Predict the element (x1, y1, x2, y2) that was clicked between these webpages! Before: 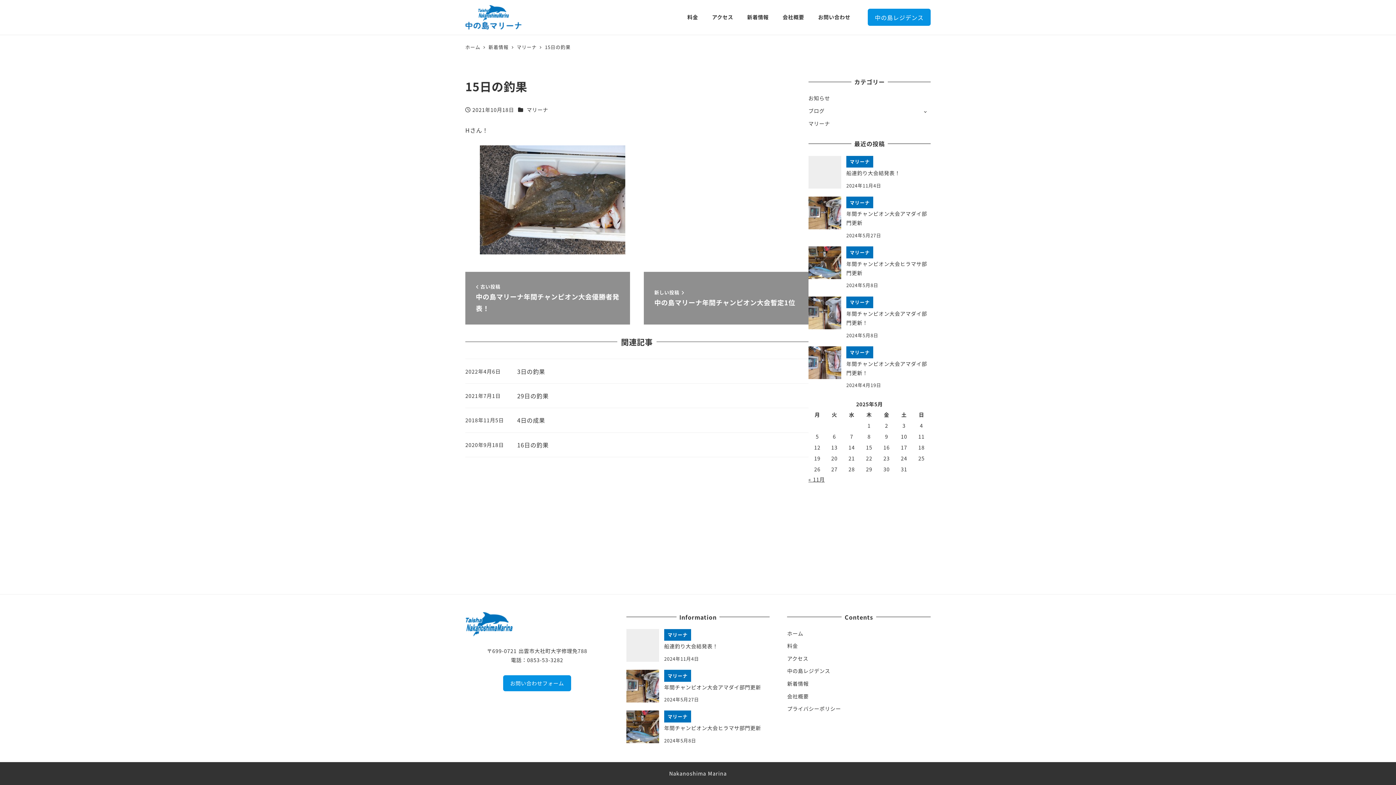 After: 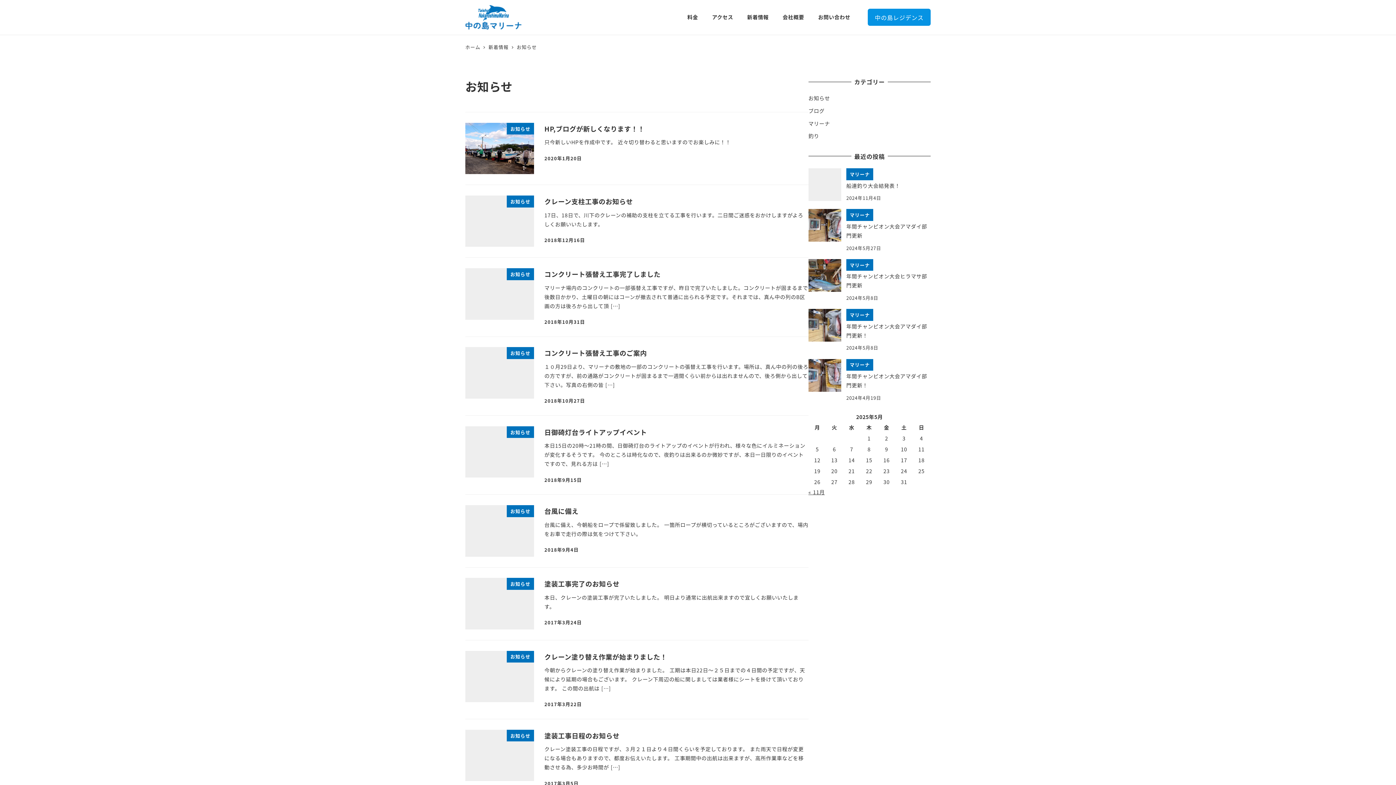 Action: label: お知らせ bbox: (808, 94, 830, 101)